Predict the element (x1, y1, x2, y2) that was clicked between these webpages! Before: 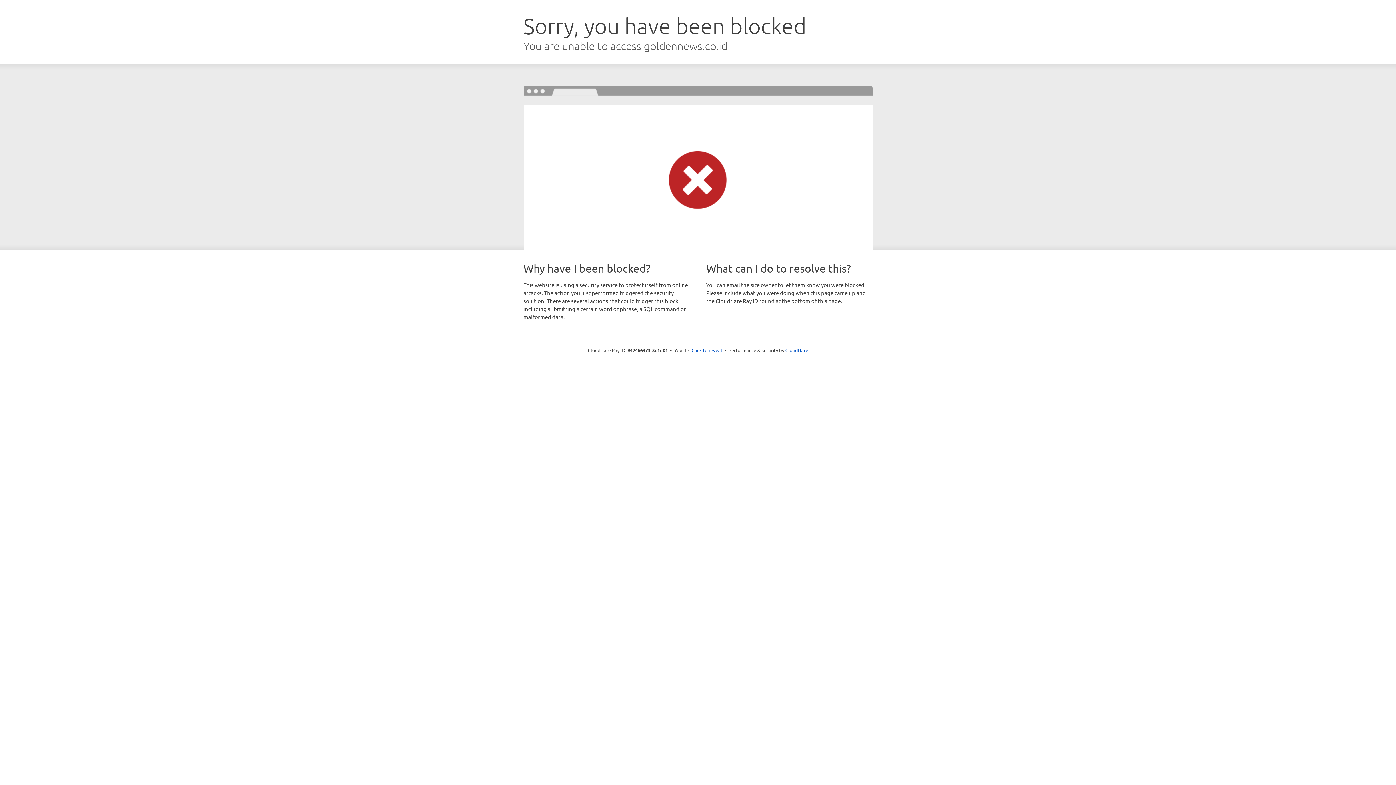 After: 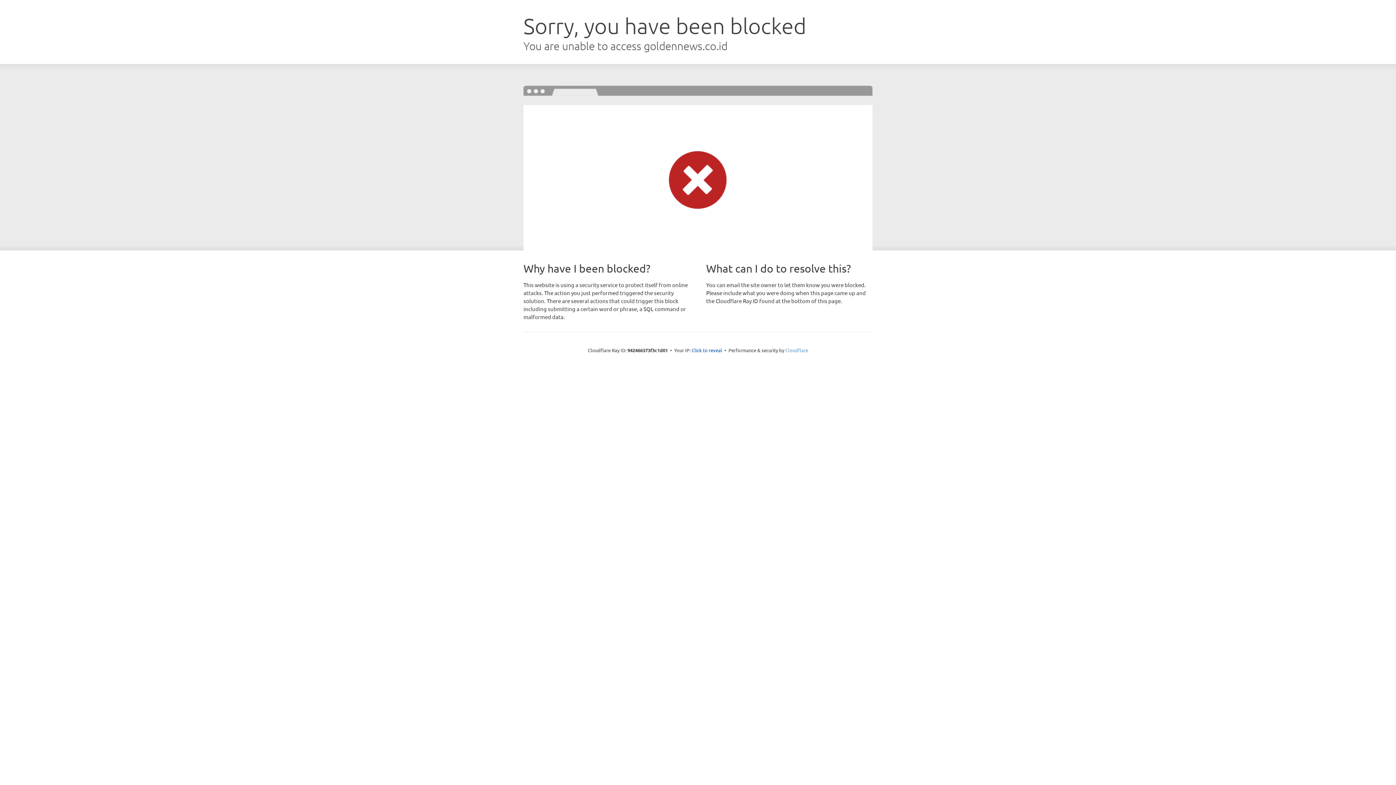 Action: label: Cloudflare bbox: (785, 347, 808, 353)